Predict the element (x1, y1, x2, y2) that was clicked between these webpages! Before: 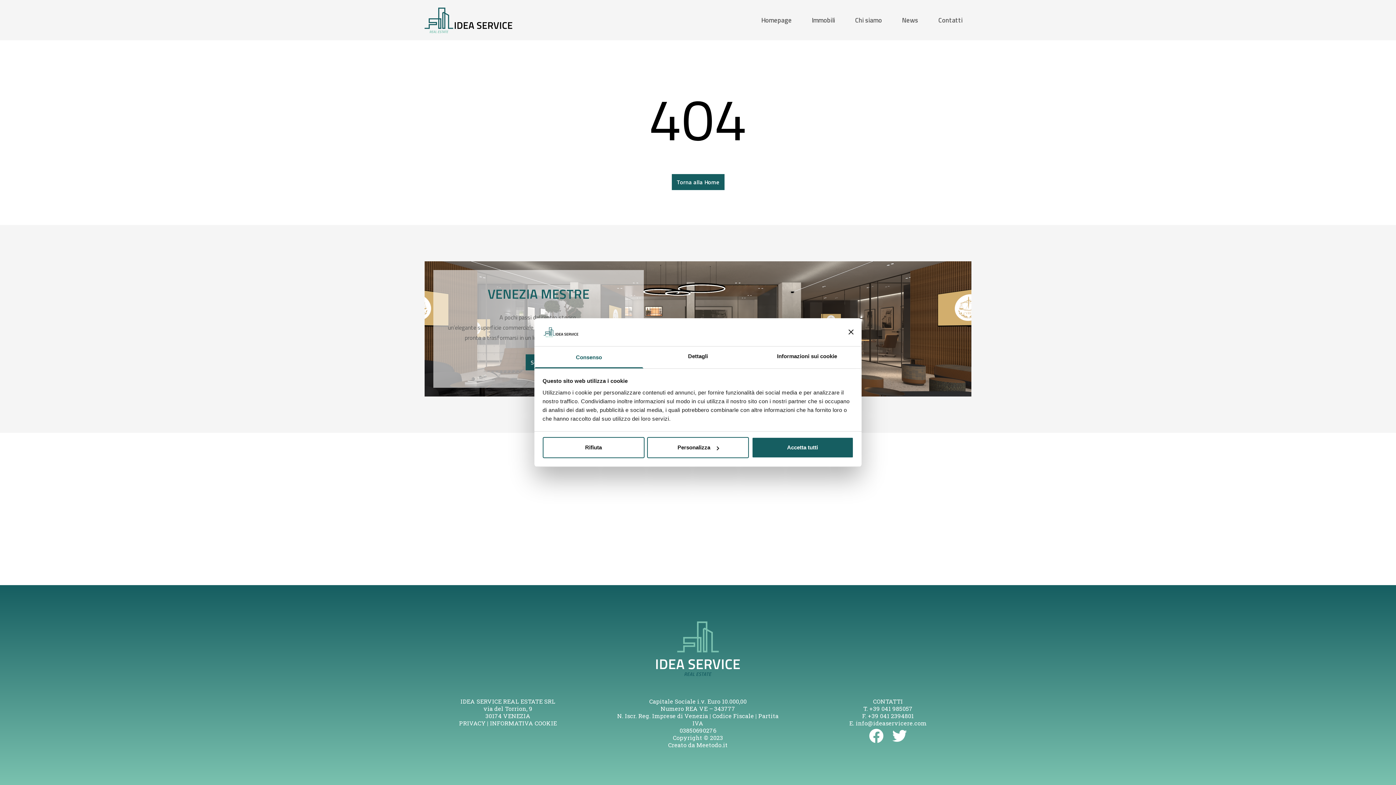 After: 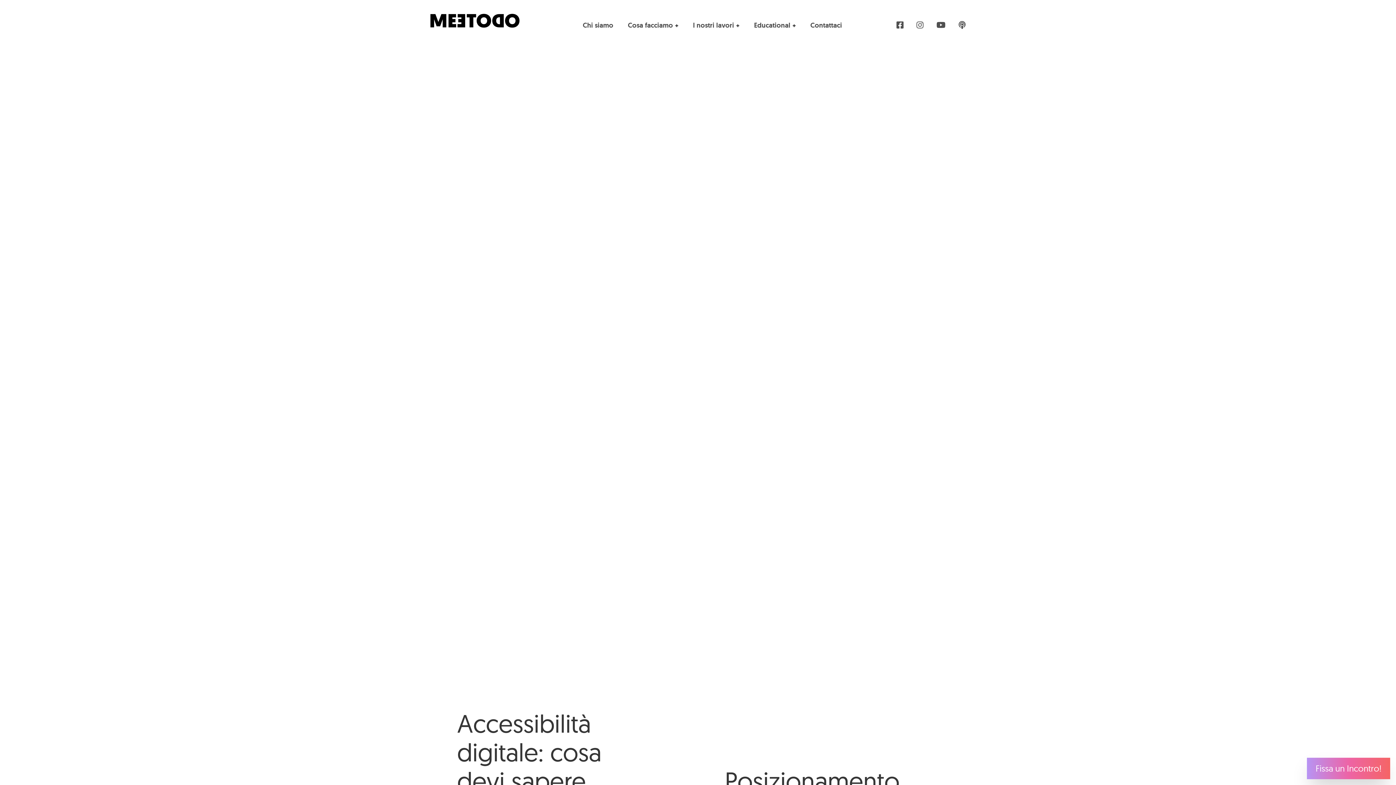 Action: bbox: (696, 741, 727, 749) label: Meetodo.it